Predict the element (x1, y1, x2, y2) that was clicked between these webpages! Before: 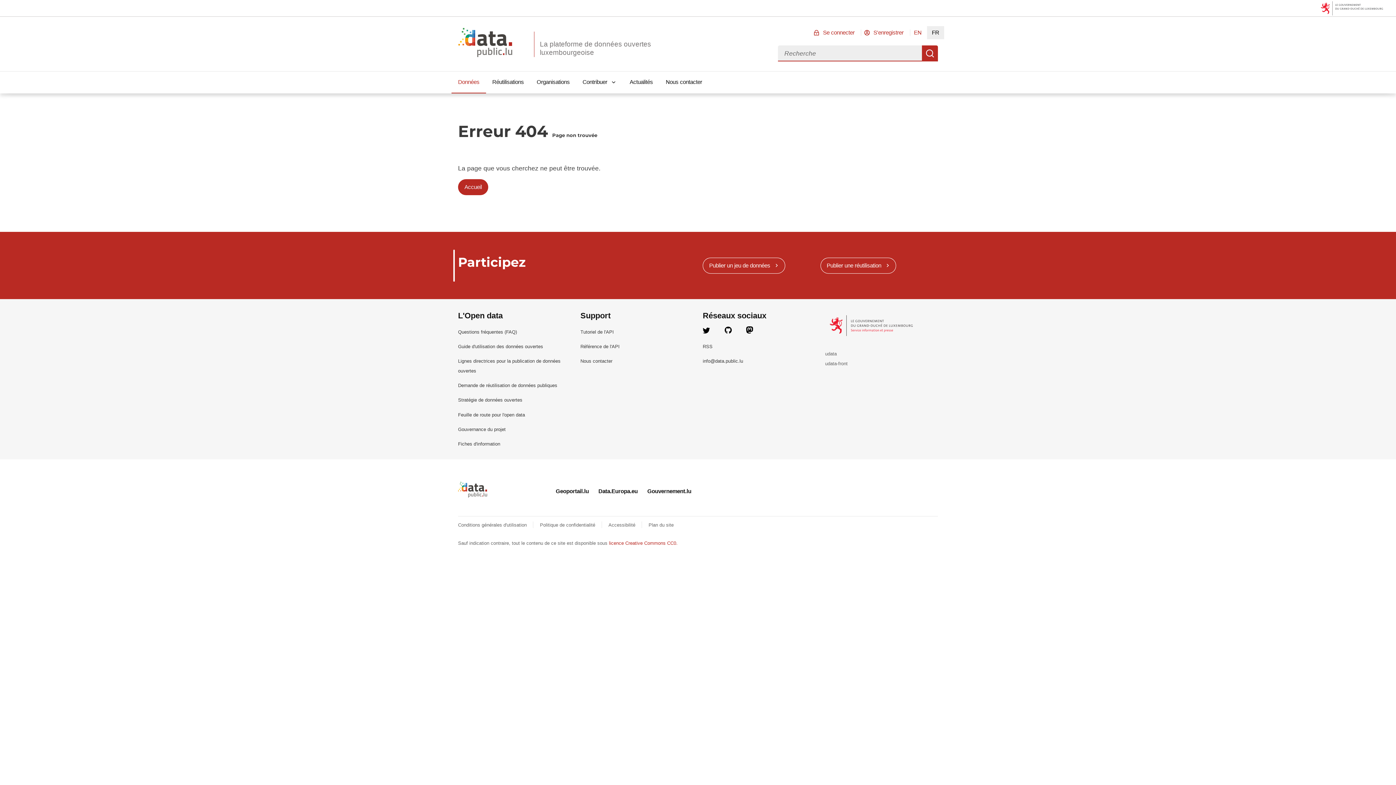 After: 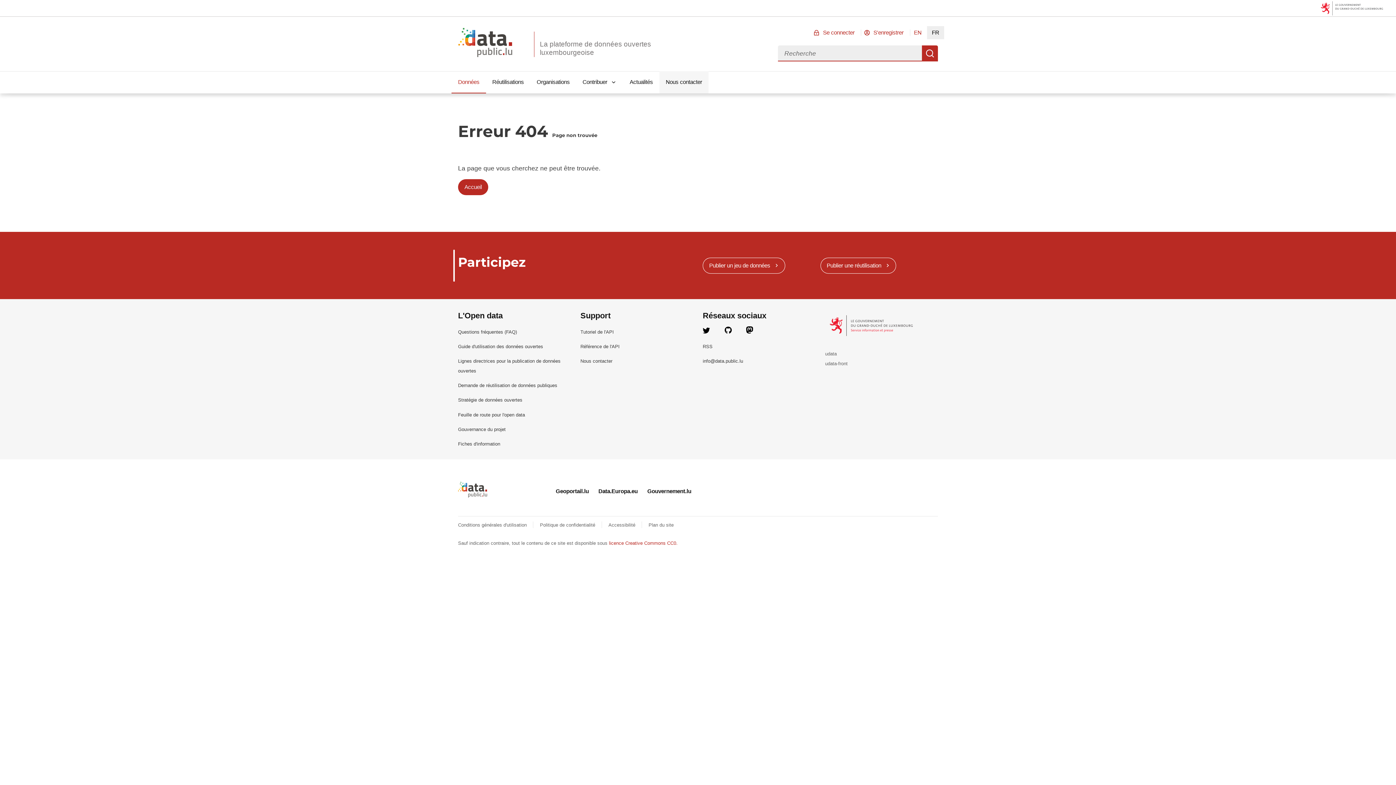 Action: bbox: (659, 71, 708, 93) label: Nous contacter